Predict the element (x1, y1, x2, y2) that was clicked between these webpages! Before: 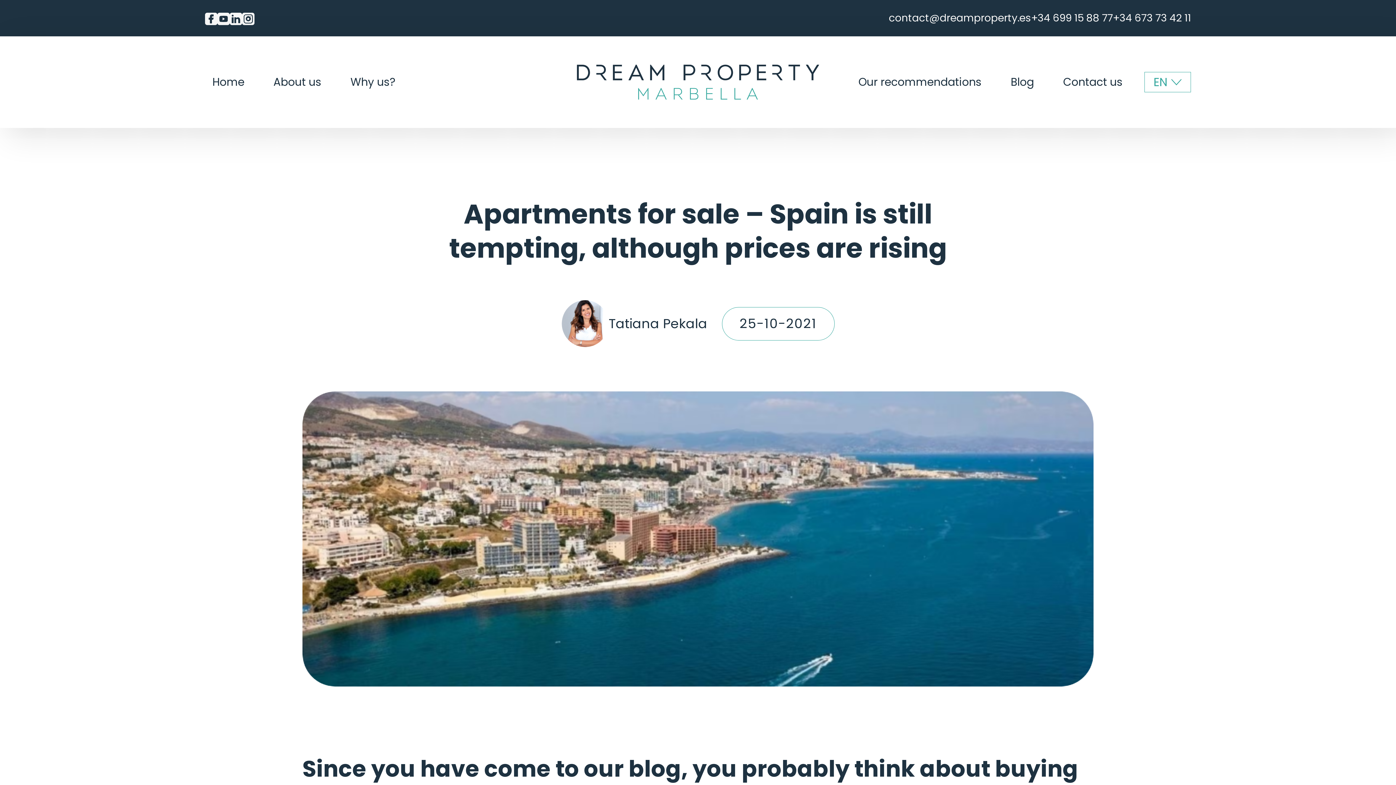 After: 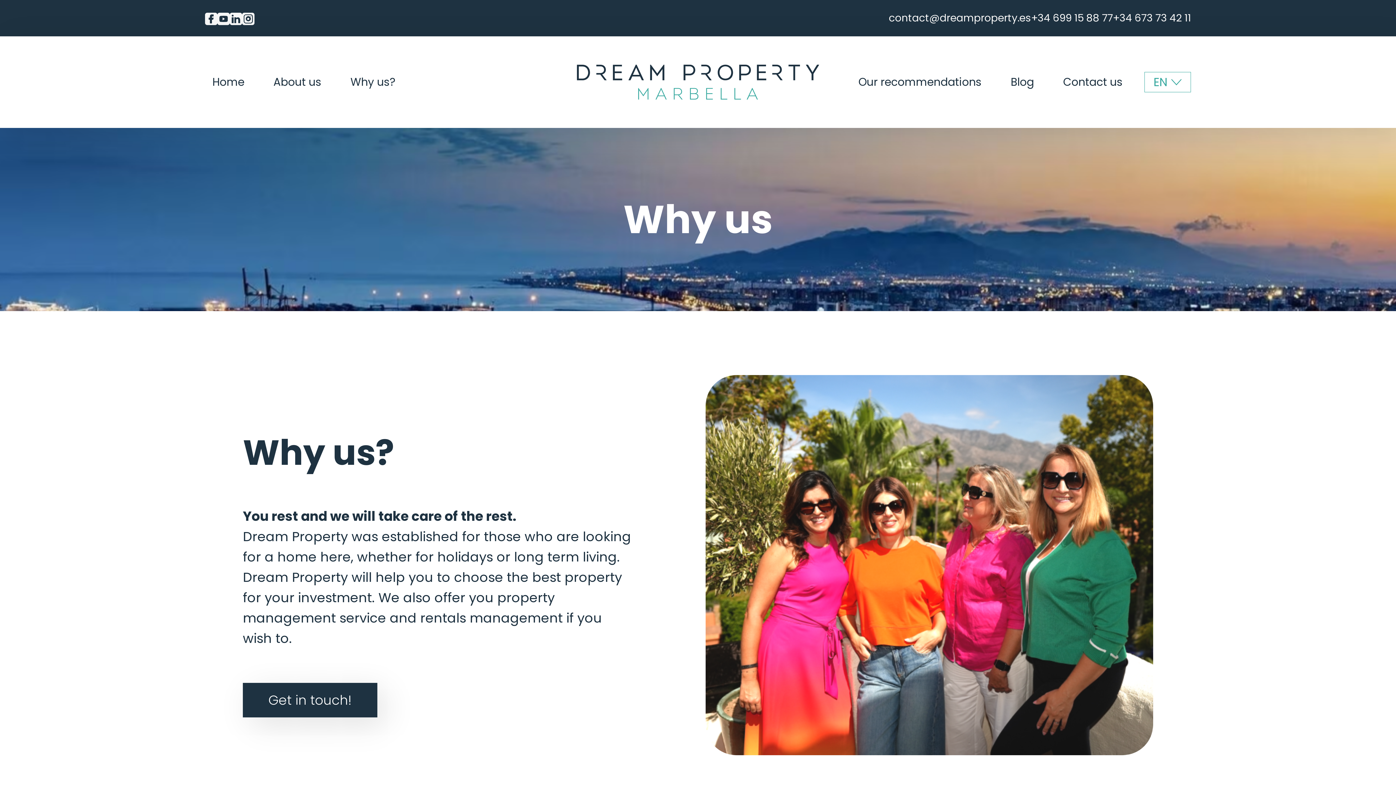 Action: label: Why us? bbox: (343, 73, 402, 90)